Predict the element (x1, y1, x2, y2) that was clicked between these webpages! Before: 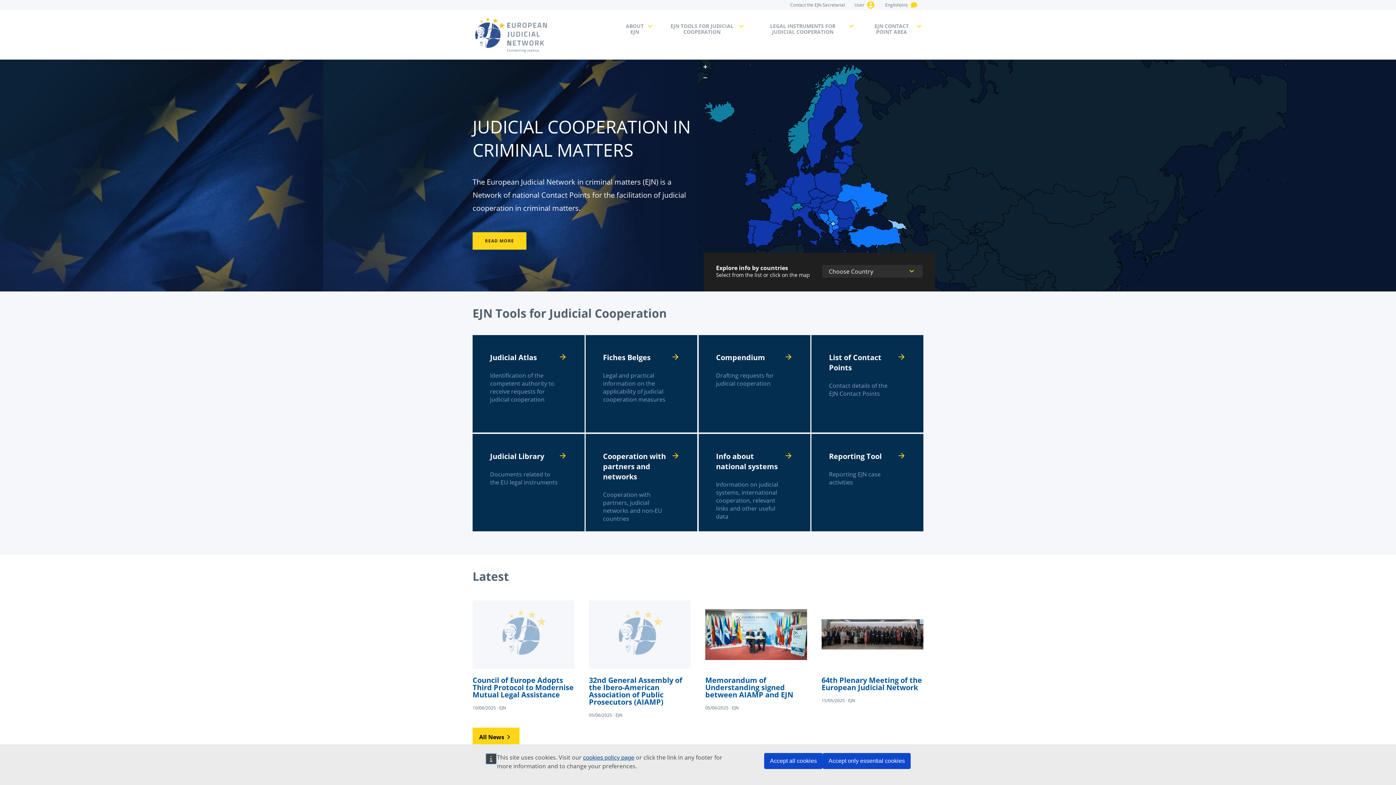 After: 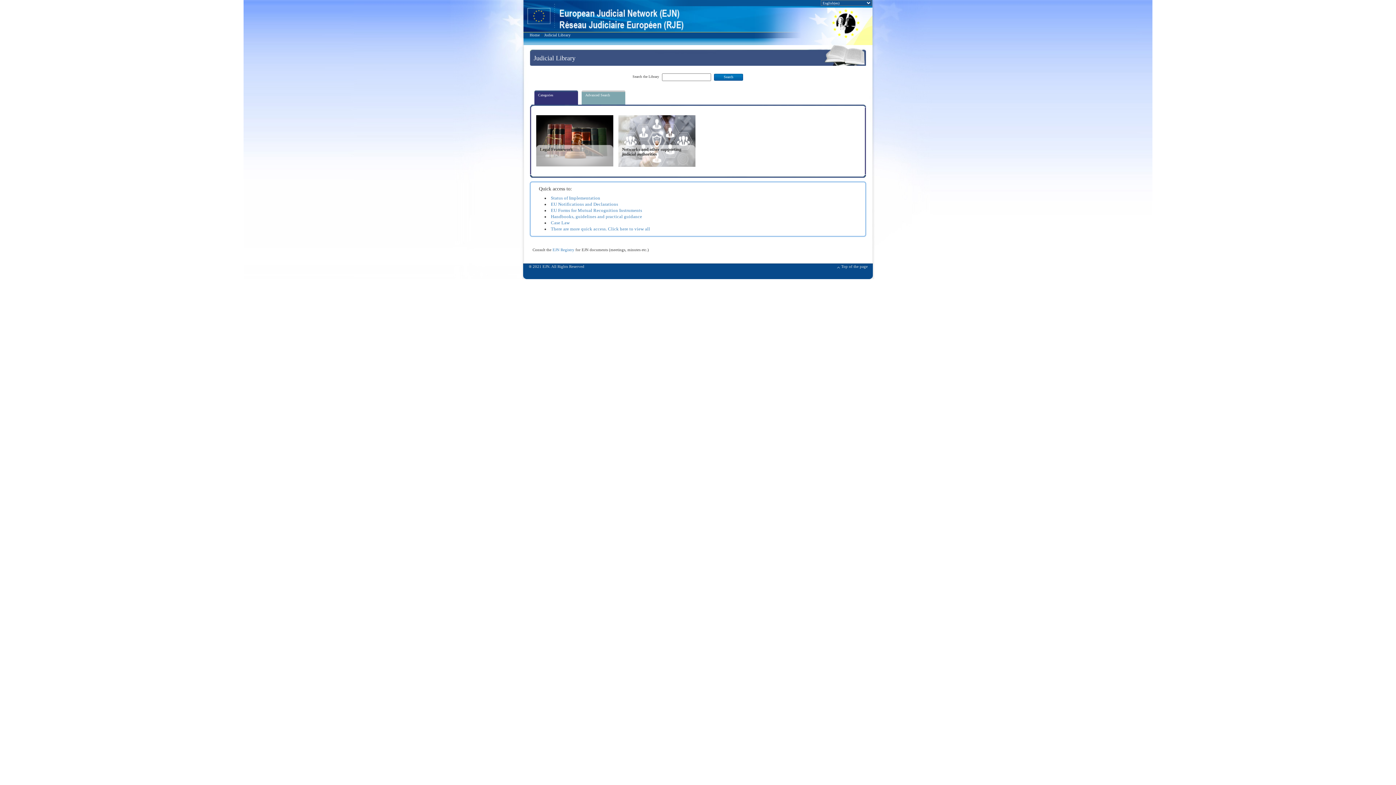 Action: bbox: (472, 434, 584, 531)